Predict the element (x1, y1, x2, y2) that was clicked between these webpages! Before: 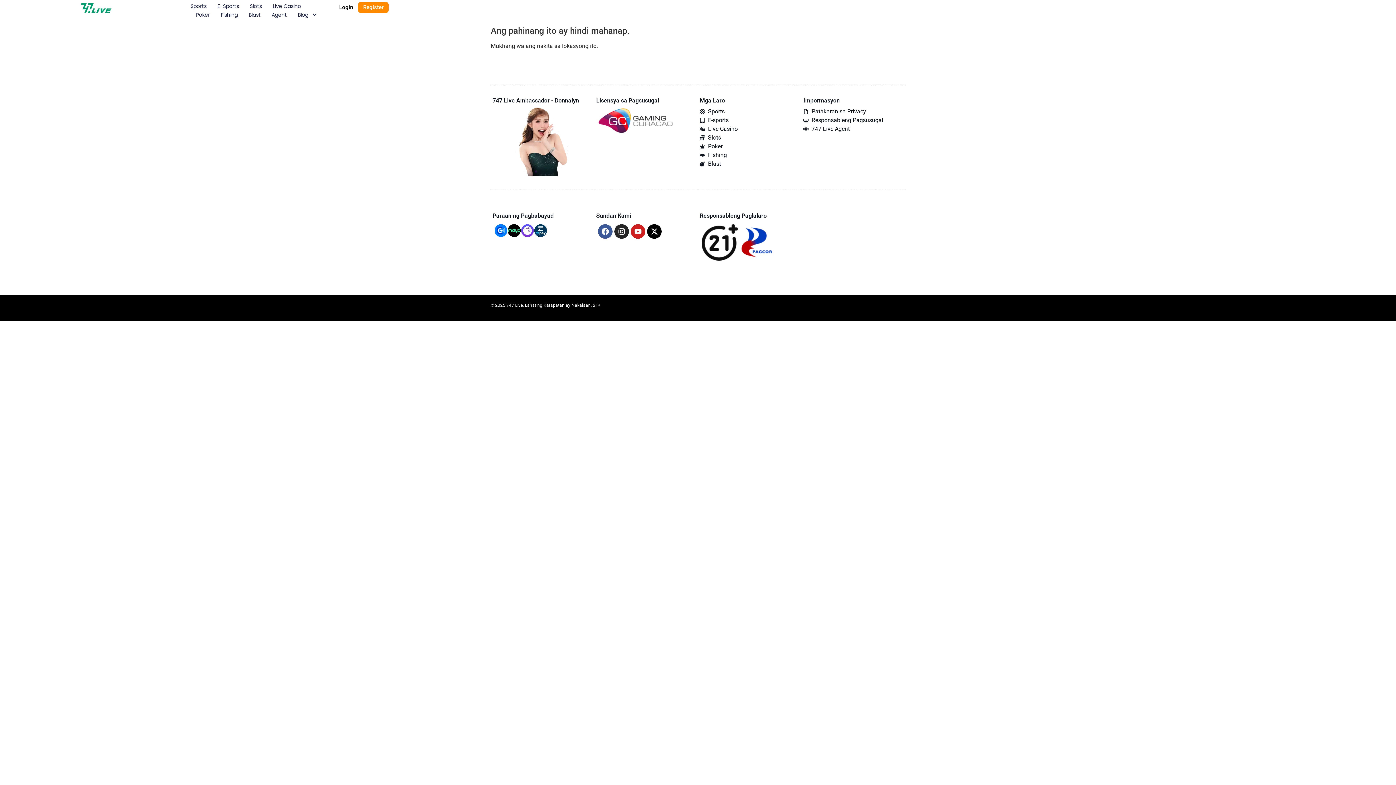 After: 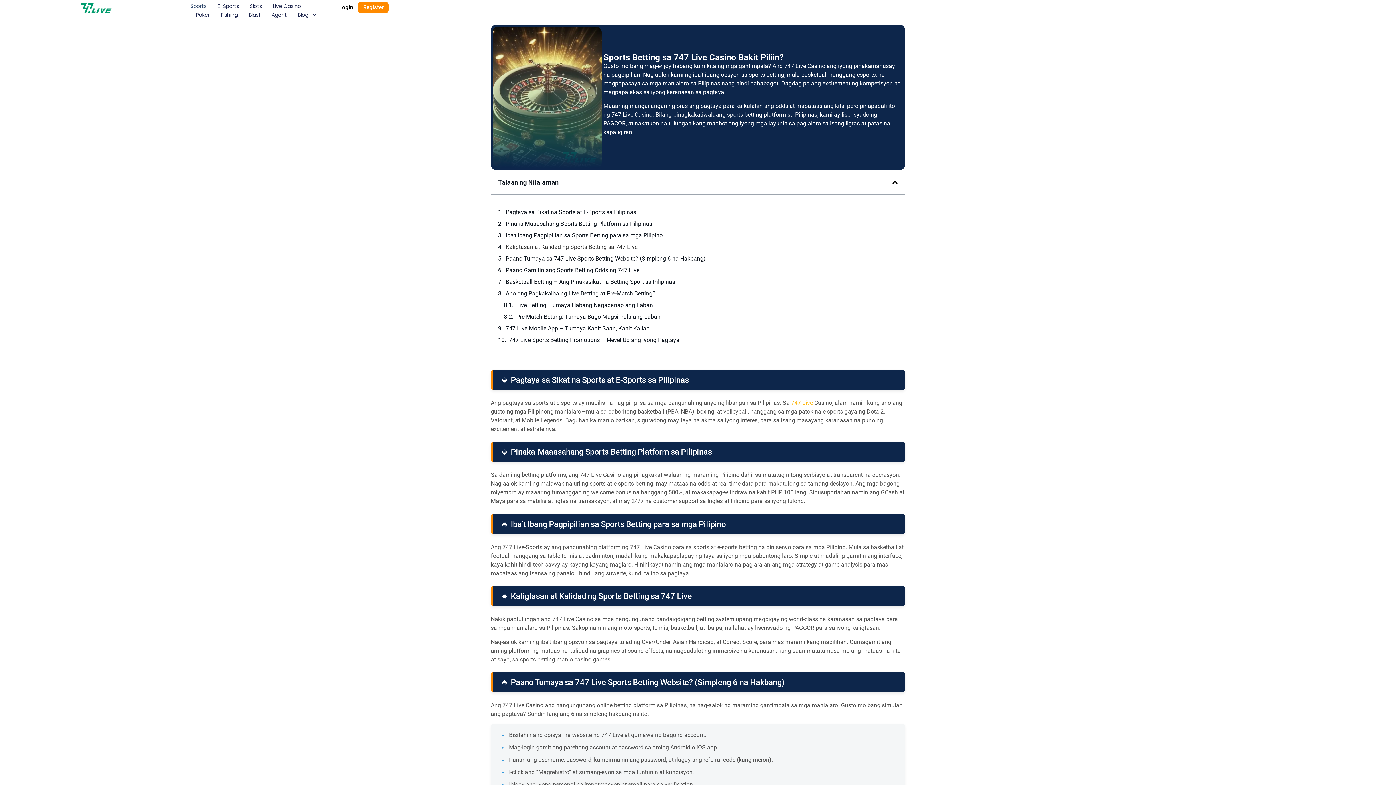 Action: bbox: (700, 107, 800, 116) label: Sports